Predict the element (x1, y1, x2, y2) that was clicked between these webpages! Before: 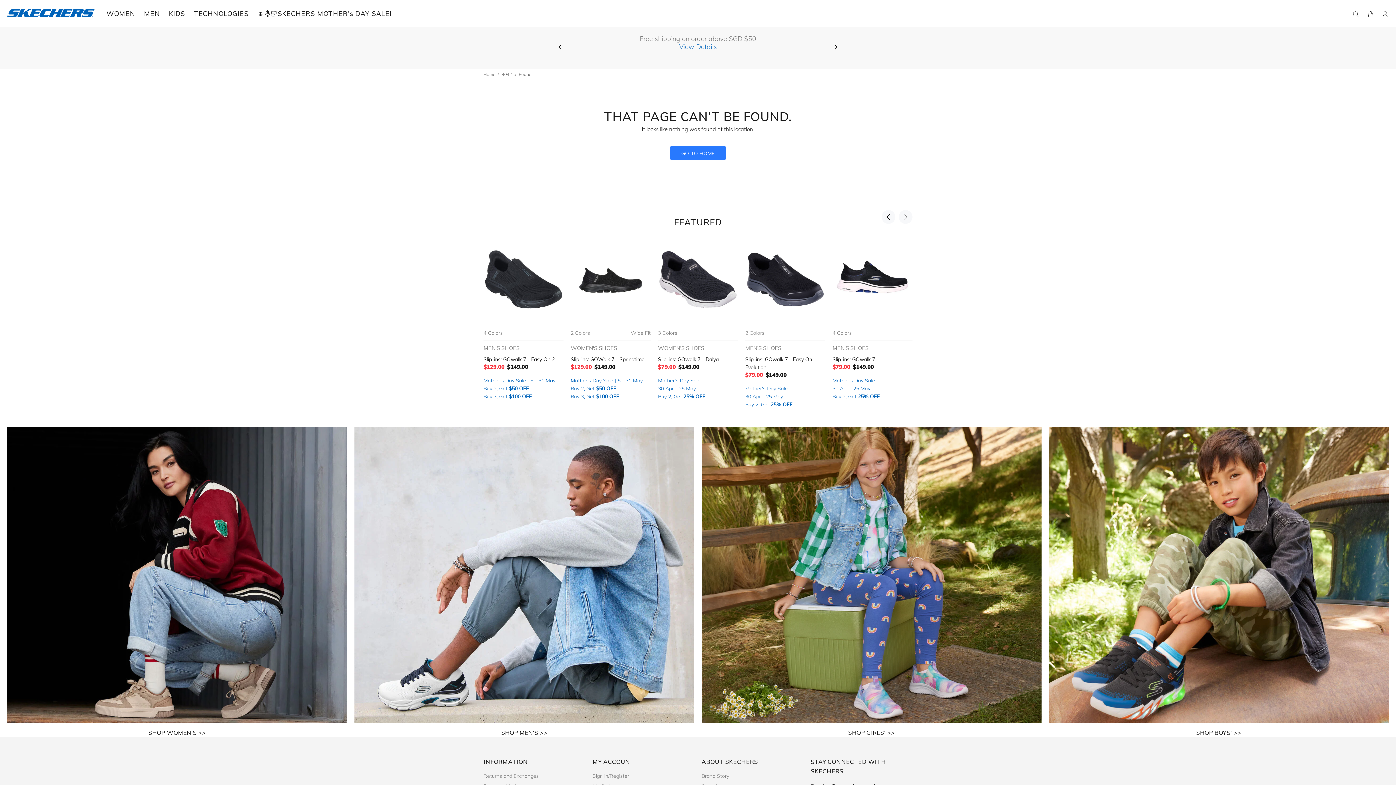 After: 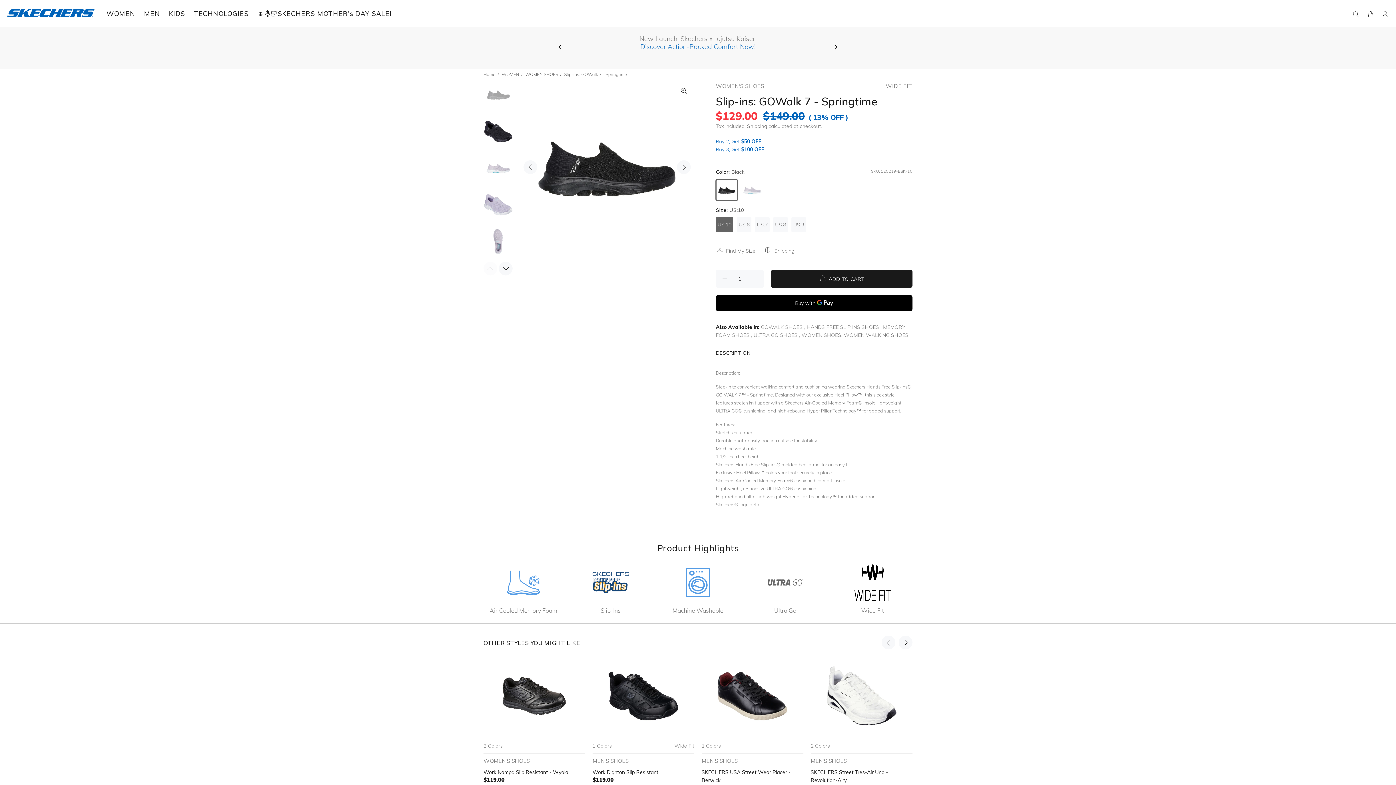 Action: label: Slip-ins: GOWalk 7 - Springtime bbox: (570, 356, 644, 362)